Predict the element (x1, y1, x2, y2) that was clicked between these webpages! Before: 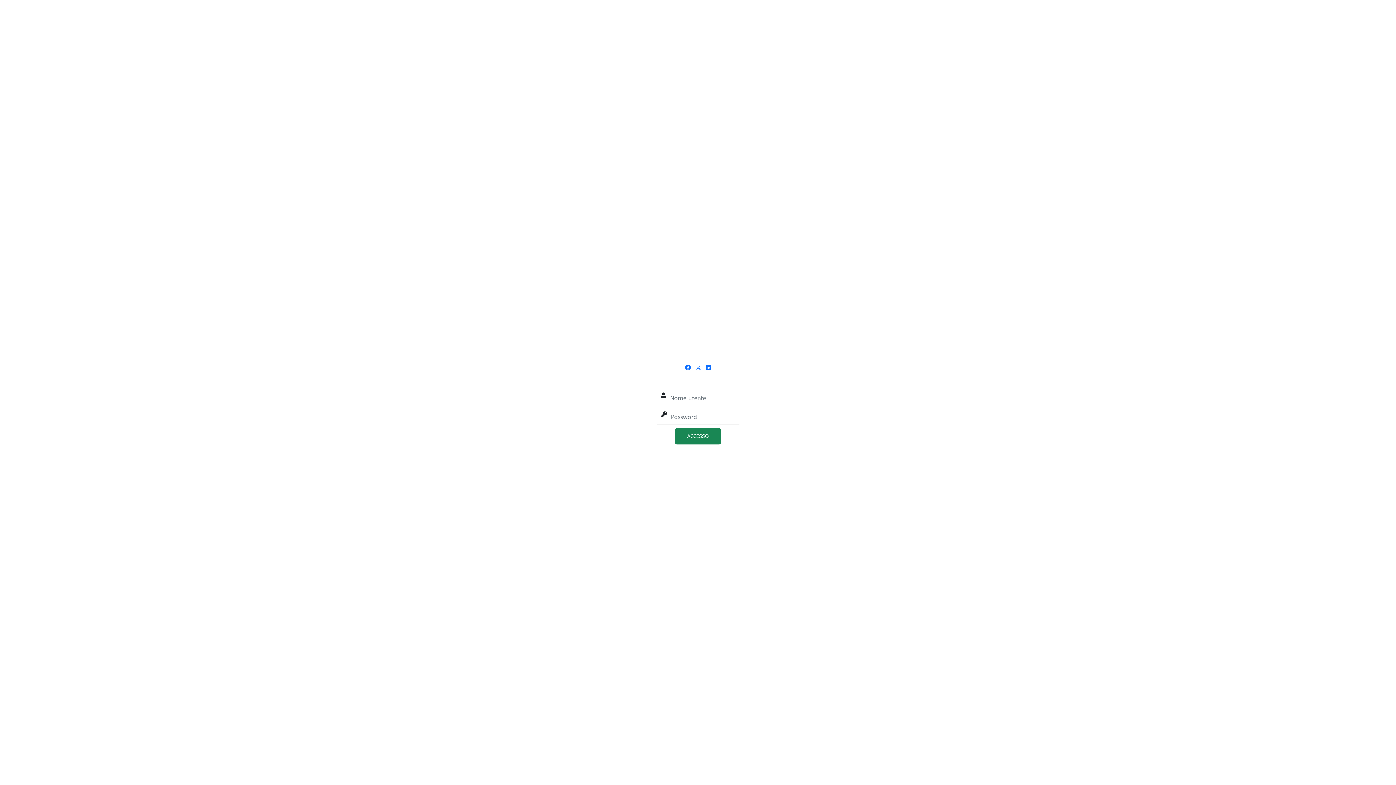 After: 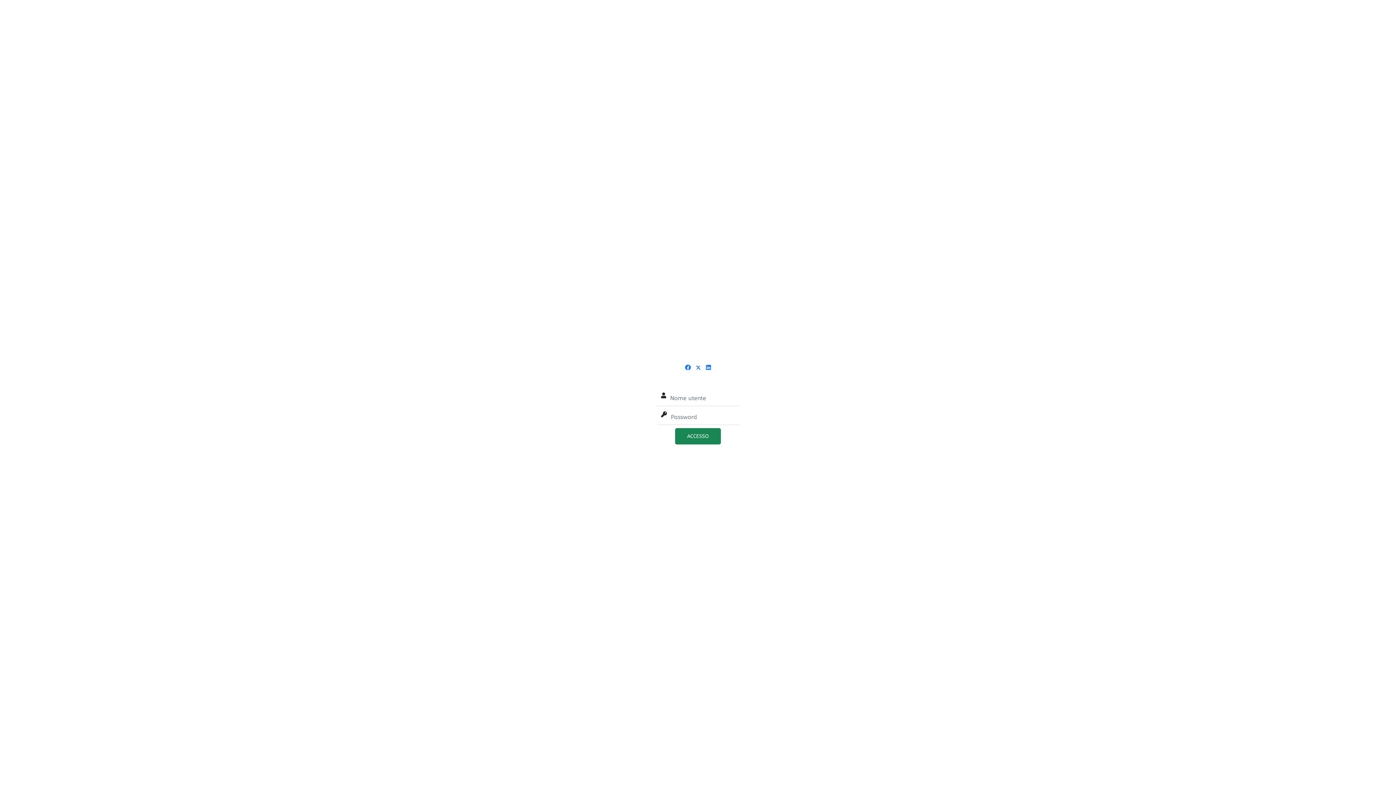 Action: bbox: (696, 364, 701, 371)